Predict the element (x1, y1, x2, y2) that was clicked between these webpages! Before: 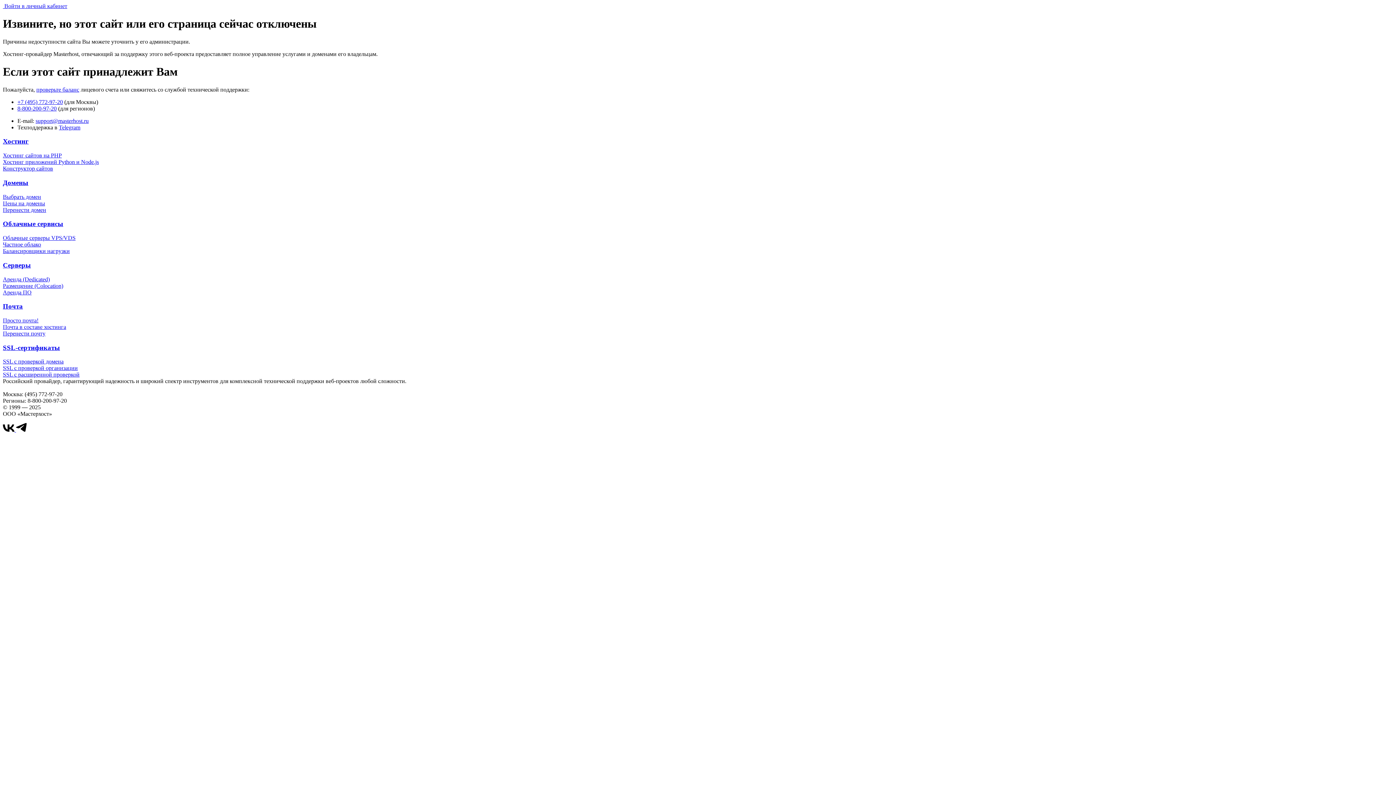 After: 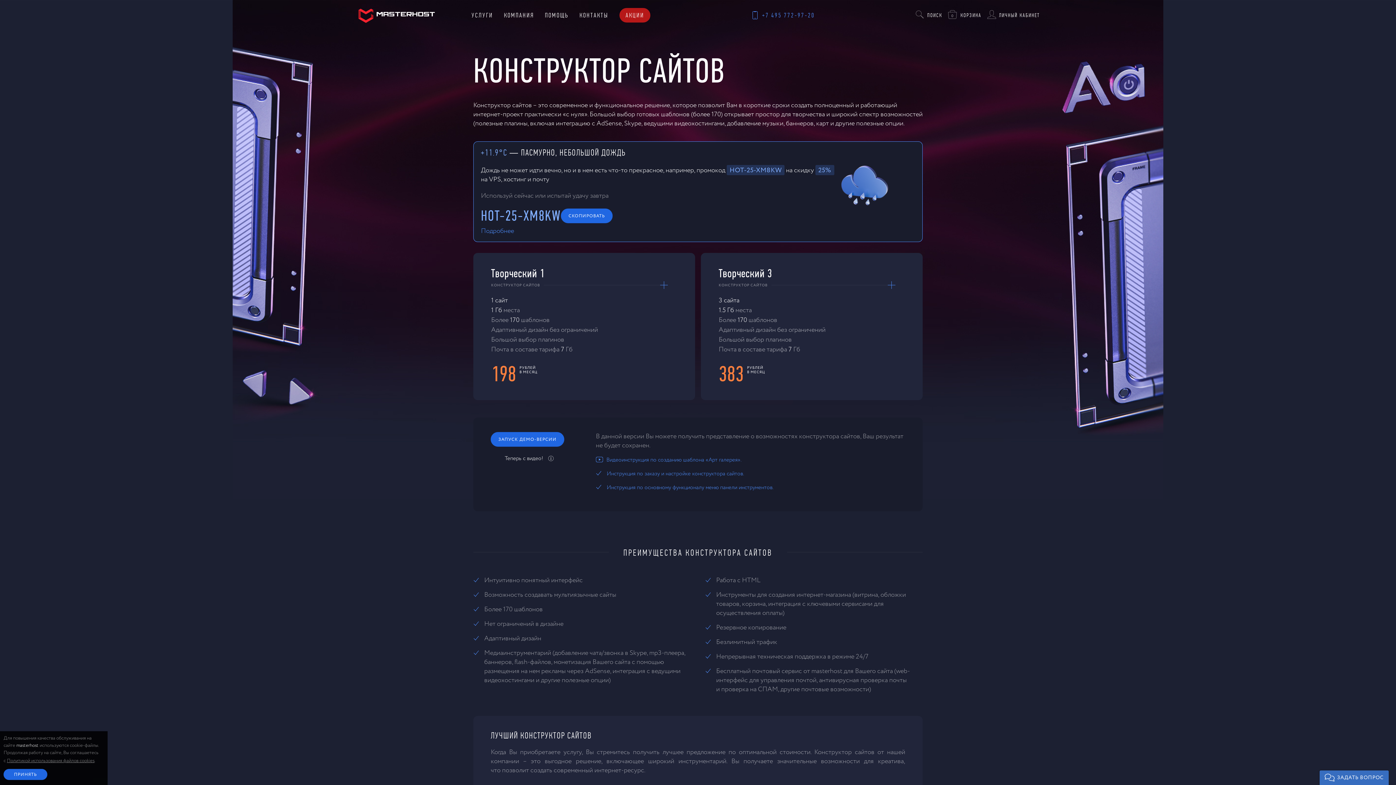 Action: bbox: (2, 165, 53, 171) label: Конструктор сайтов